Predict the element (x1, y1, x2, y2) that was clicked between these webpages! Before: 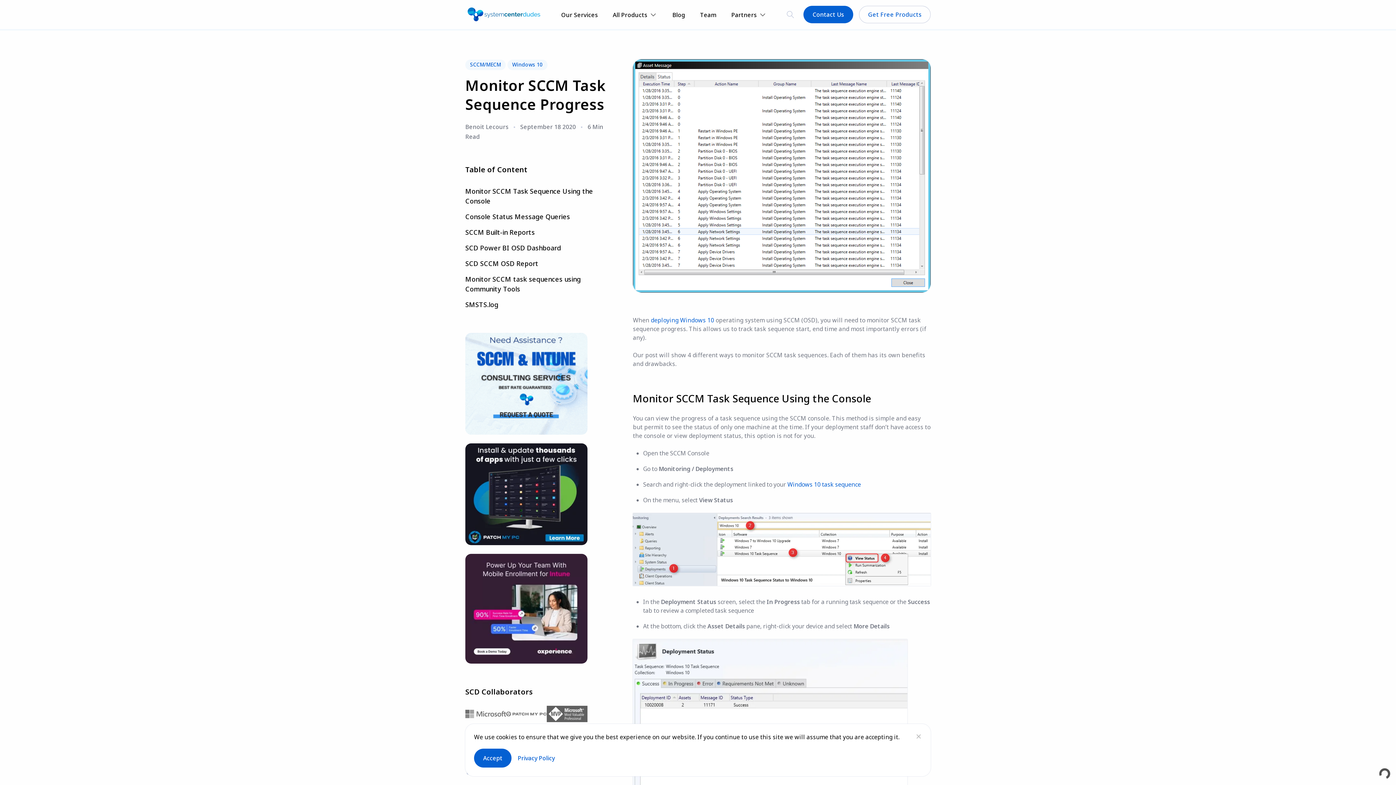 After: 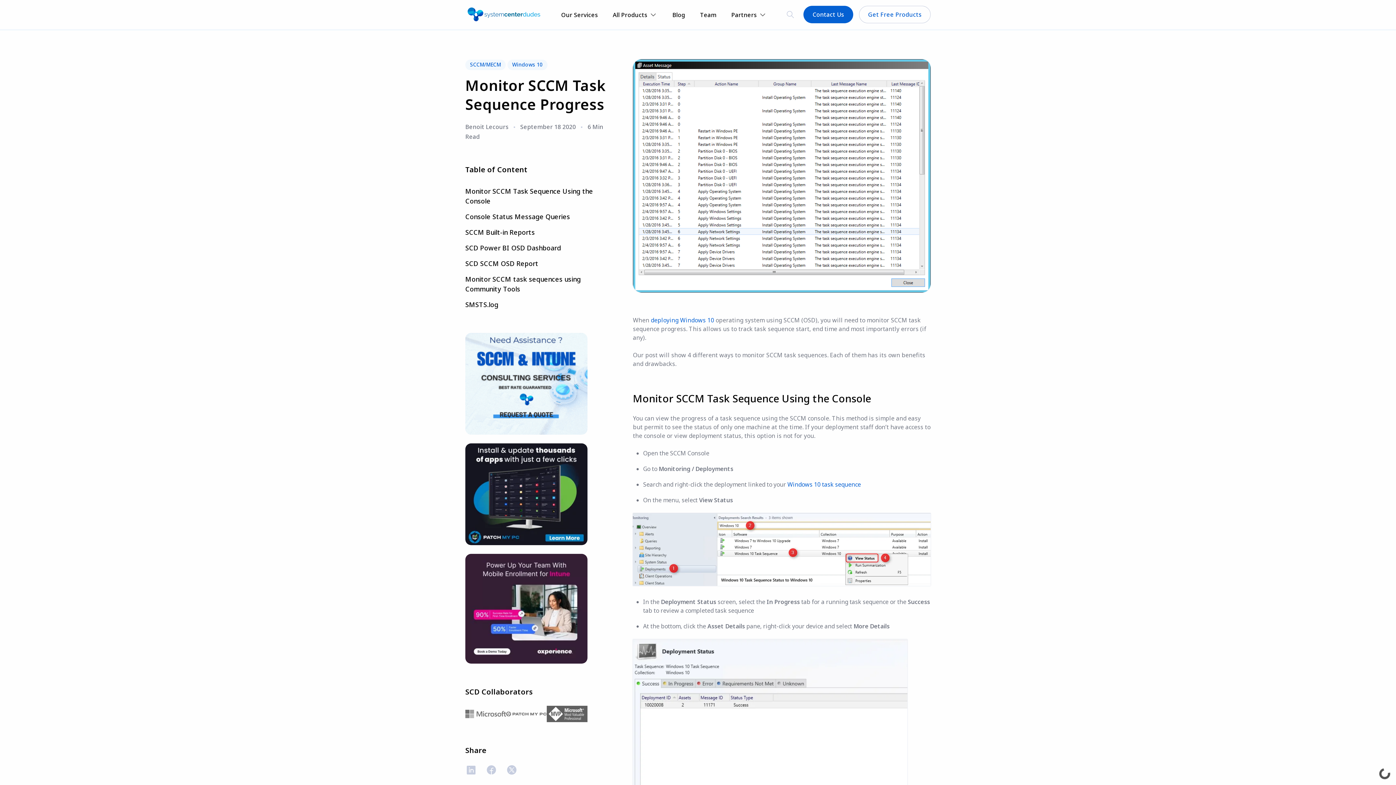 Action: label: Accept bbox: (474, 749, 511, 768)